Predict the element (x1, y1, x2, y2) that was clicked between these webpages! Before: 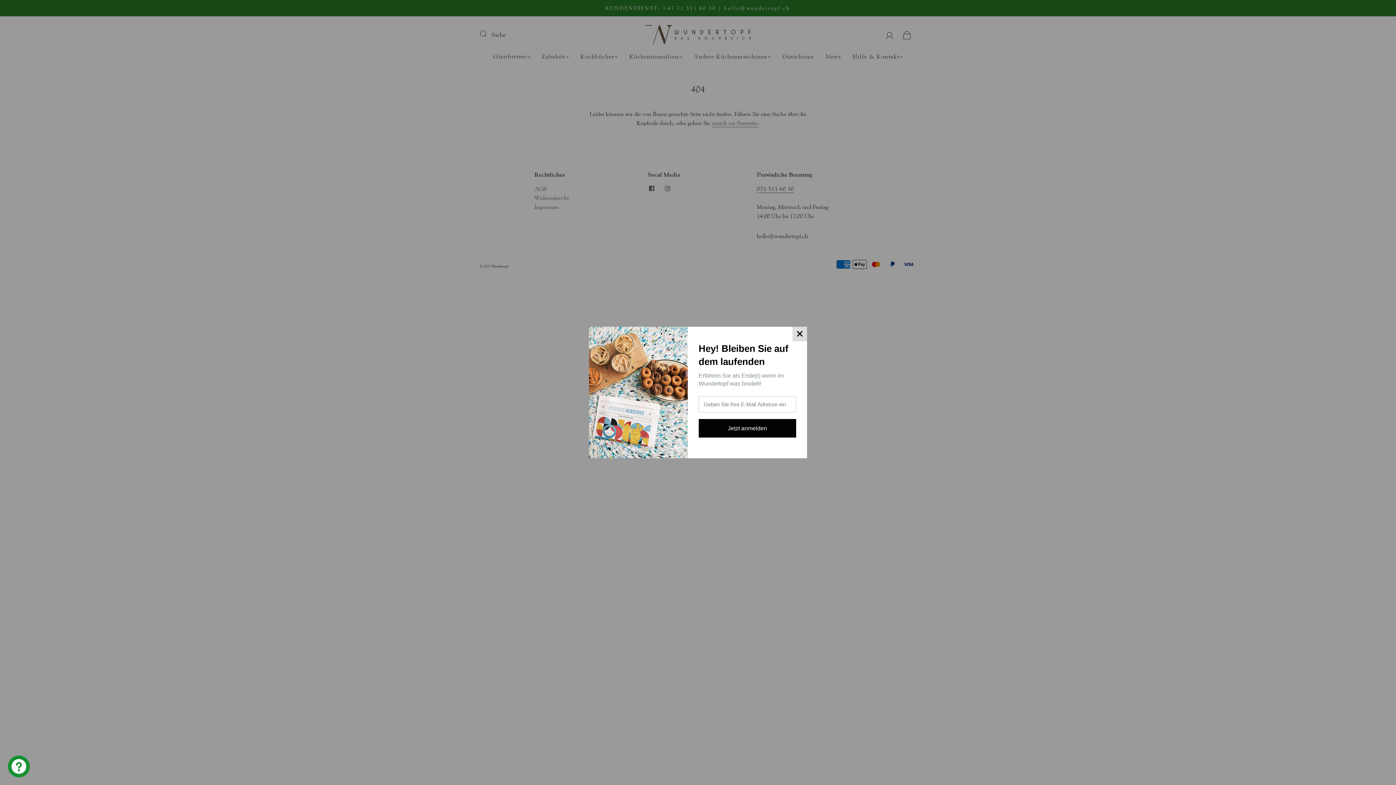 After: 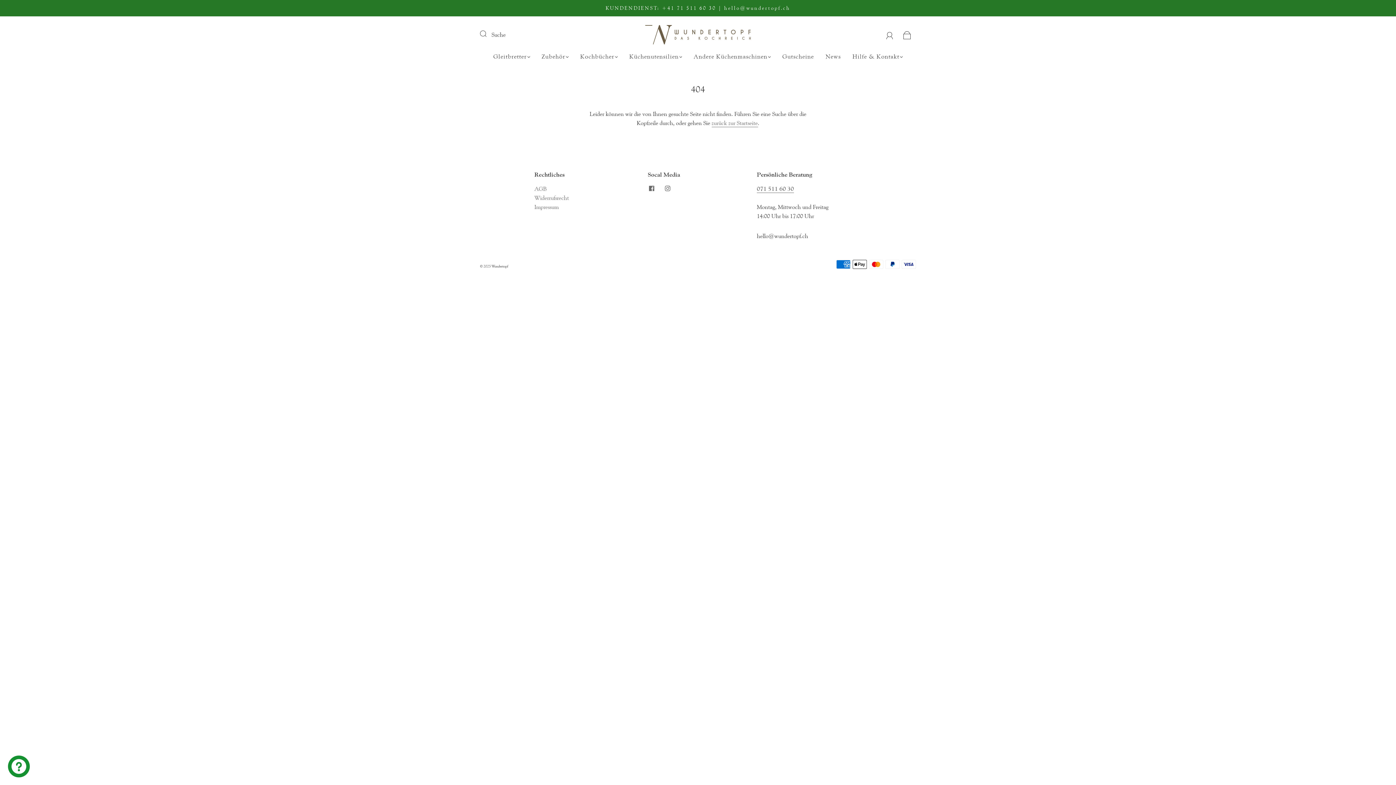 Action: bbox: (792, 326, 807, 341)